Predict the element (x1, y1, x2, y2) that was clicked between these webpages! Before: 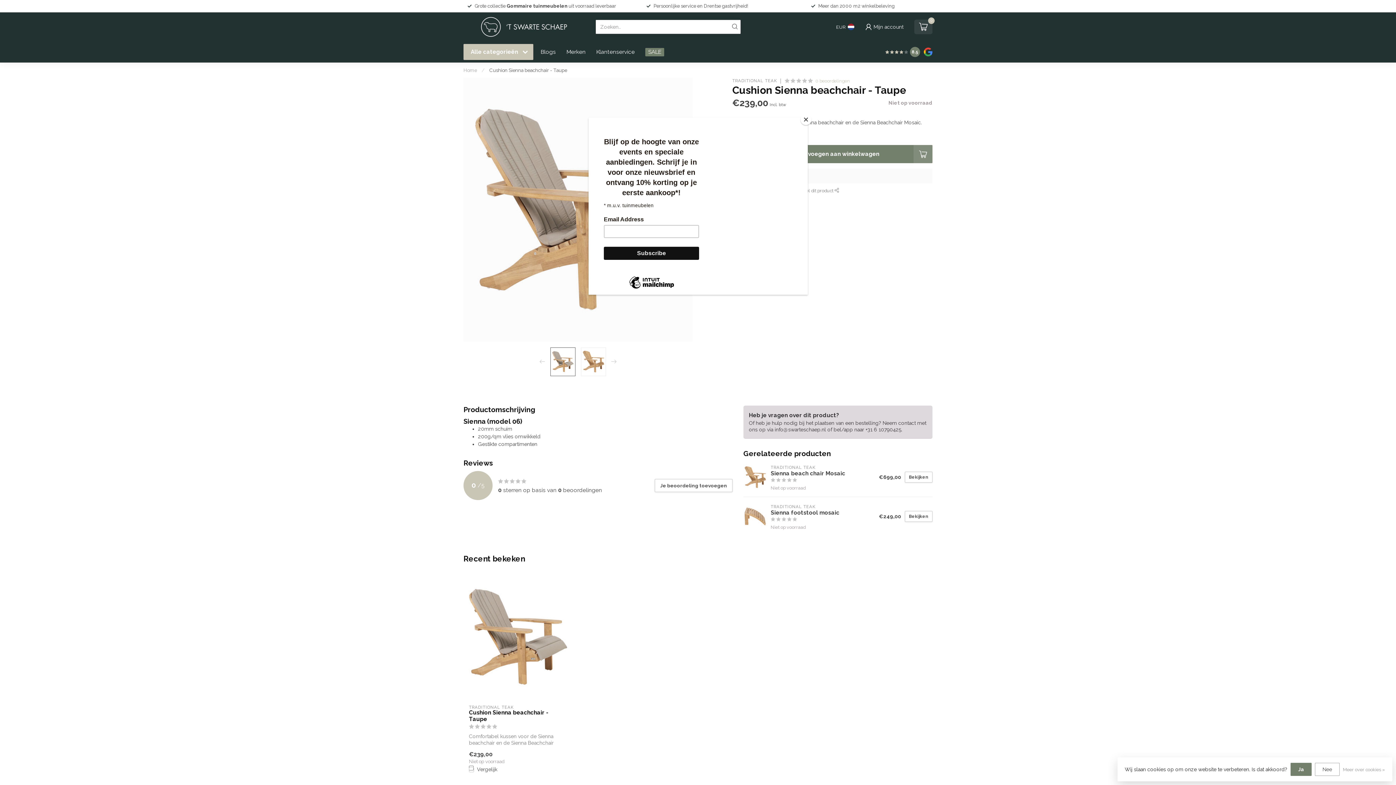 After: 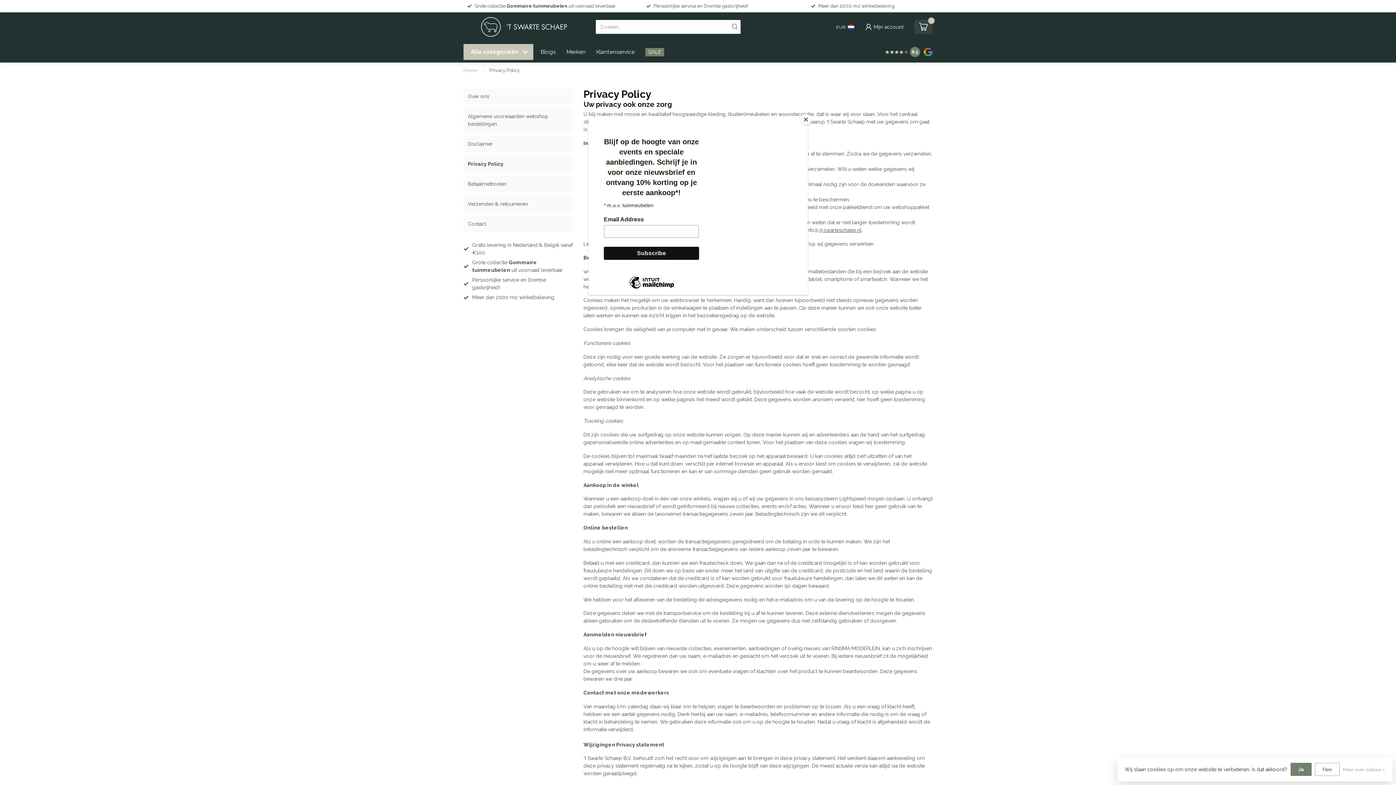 Action: label: Meer over cookies » bbox: (1343, 765, 1385, 774)